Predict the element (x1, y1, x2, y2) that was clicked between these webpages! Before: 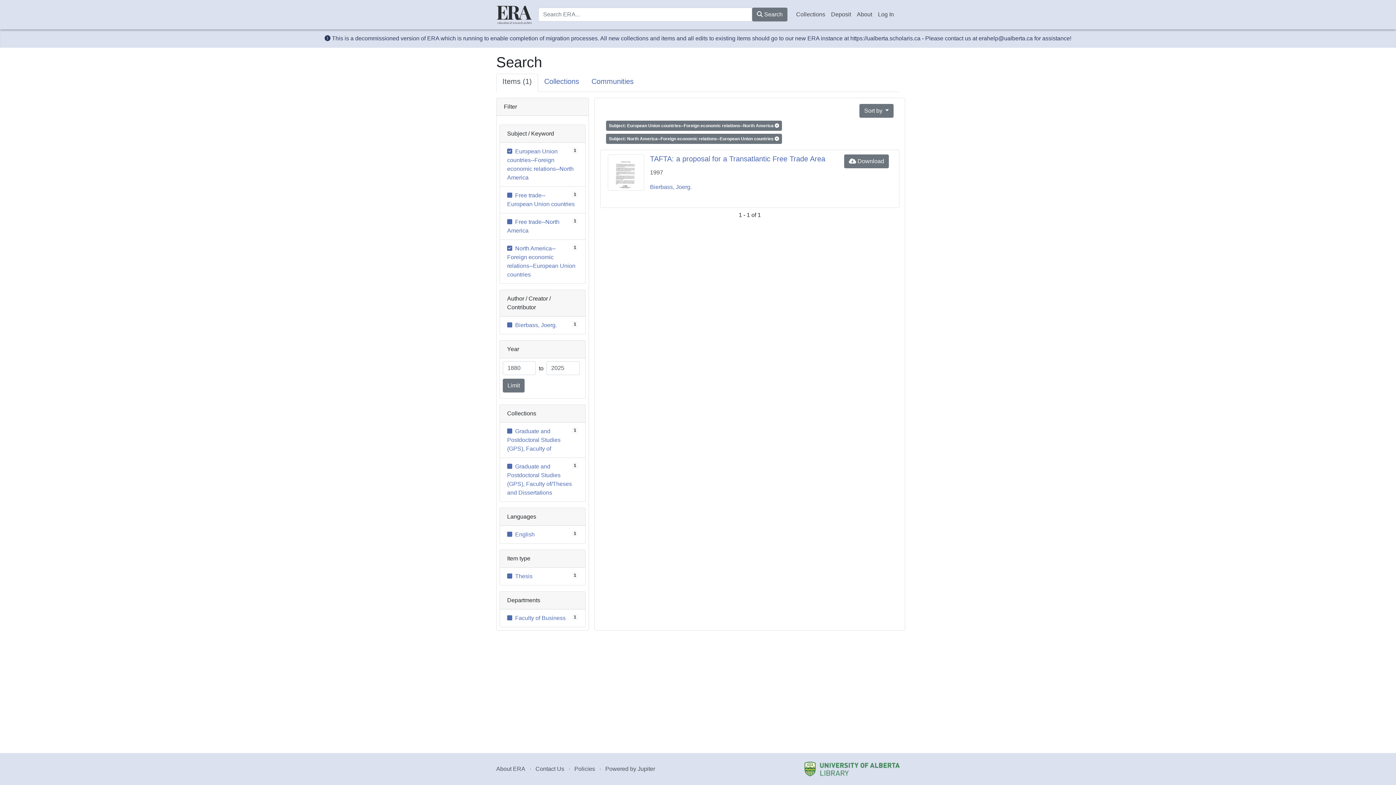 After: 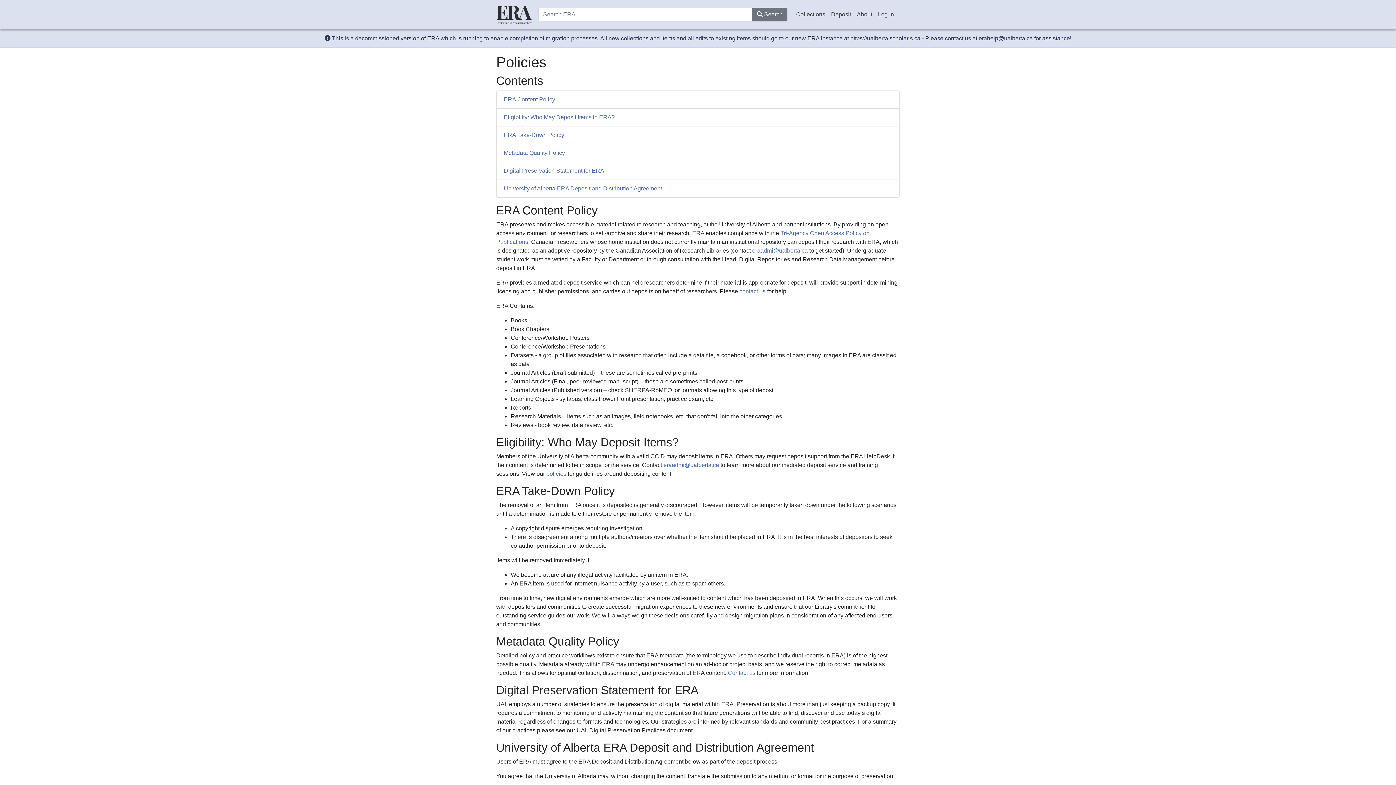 Action: bbox: (574, 766, 595, 772) label: Policies